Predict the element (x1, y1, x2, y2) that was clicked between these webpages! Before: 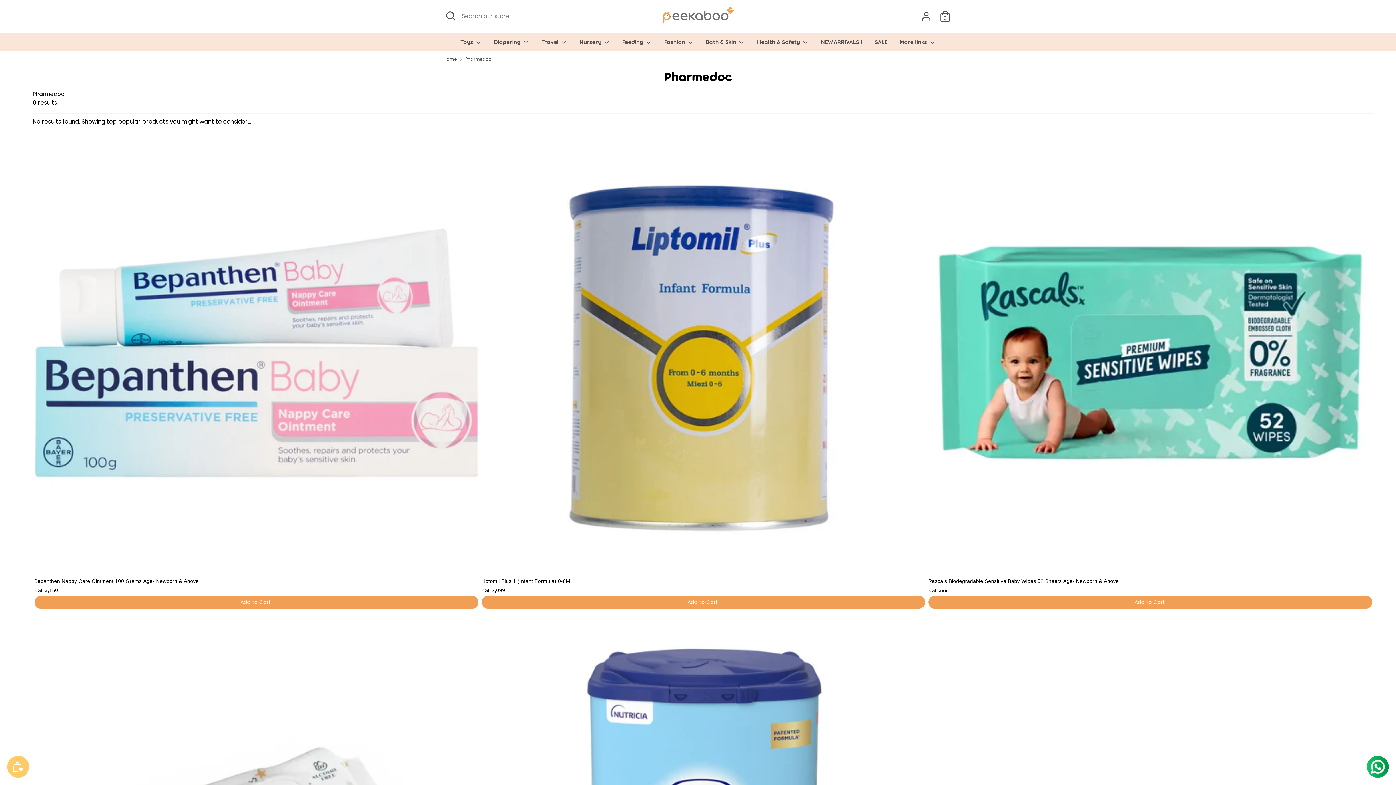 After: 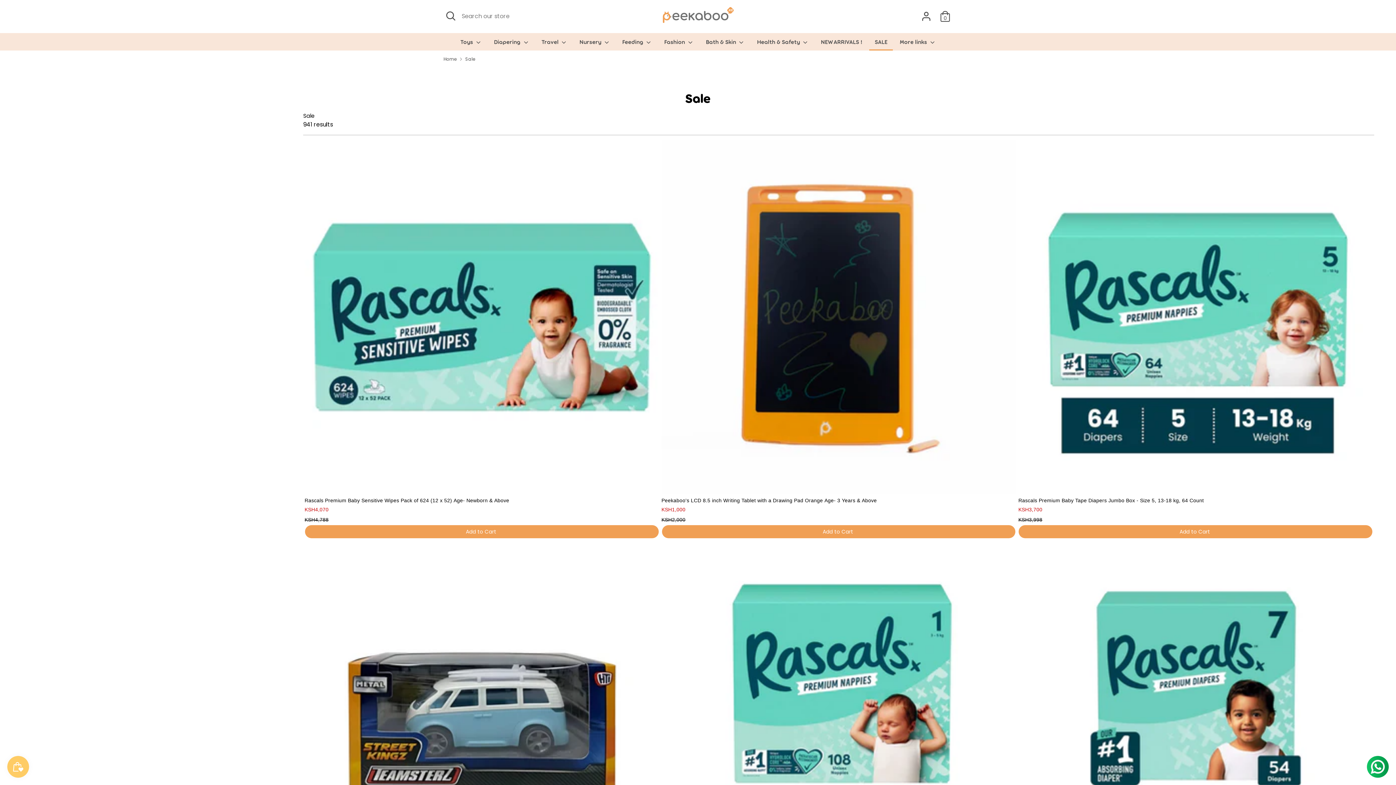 Action: label: SALE bbox: (869, 37, 893, 50)